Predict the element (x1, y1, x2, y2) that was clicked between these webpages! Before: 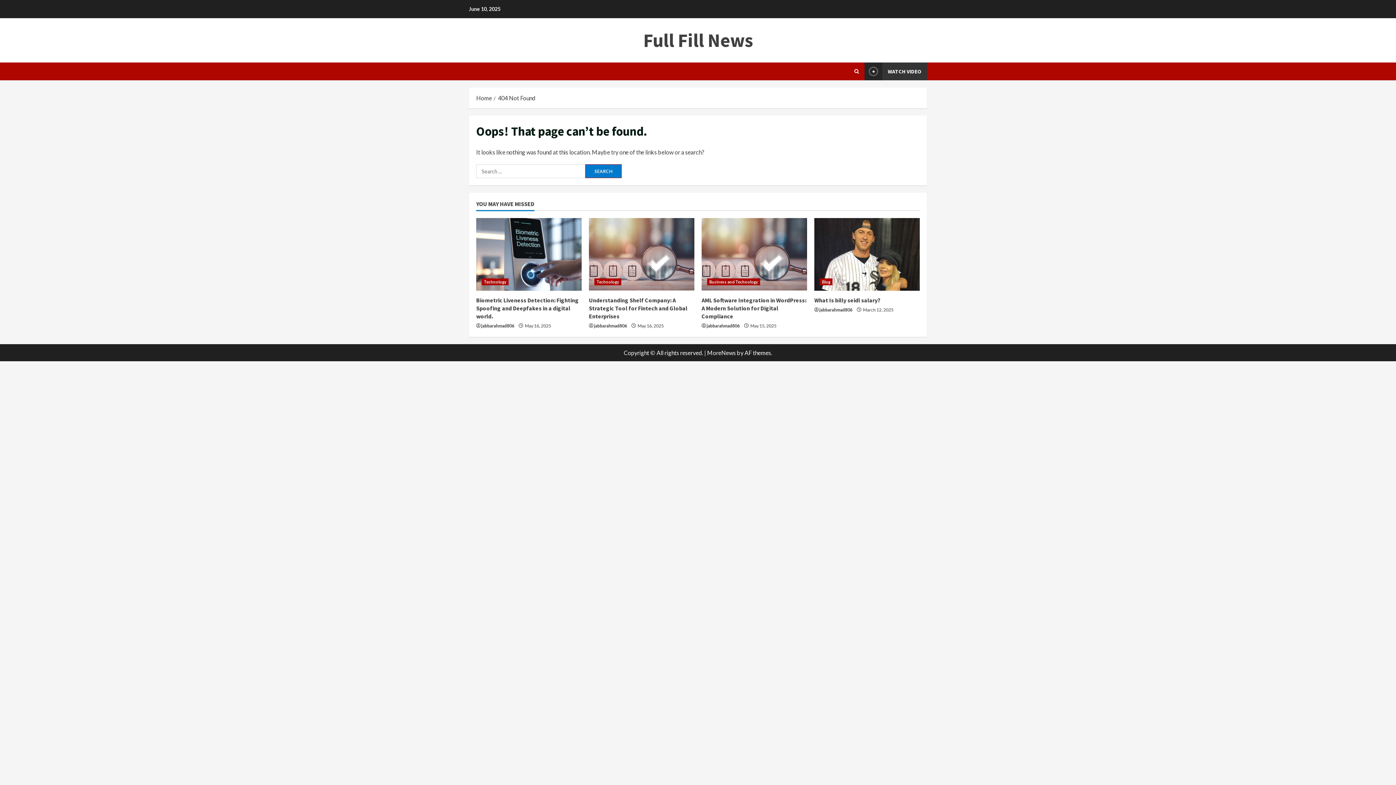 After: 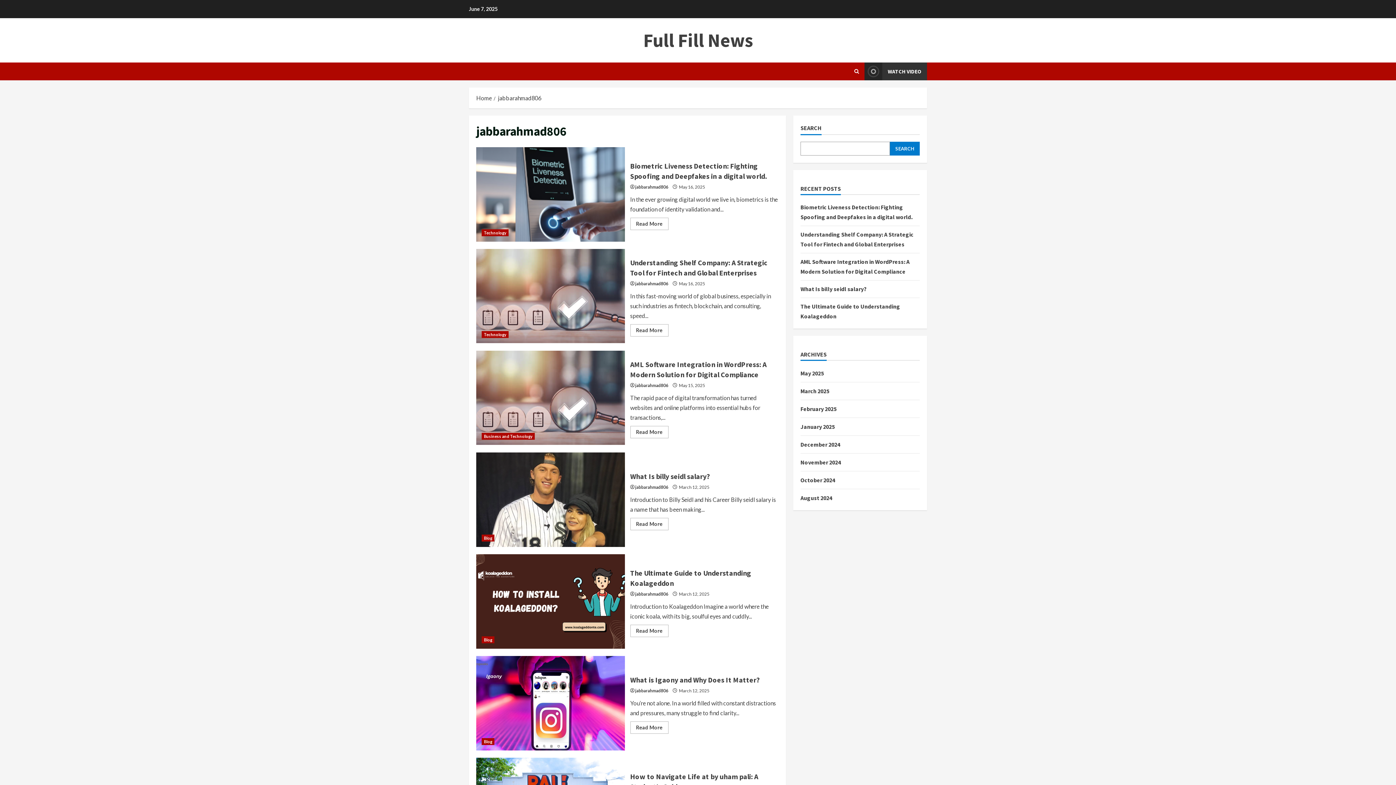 Action: bbox: (594, 322, 627, 329) label: jabbarahmad806